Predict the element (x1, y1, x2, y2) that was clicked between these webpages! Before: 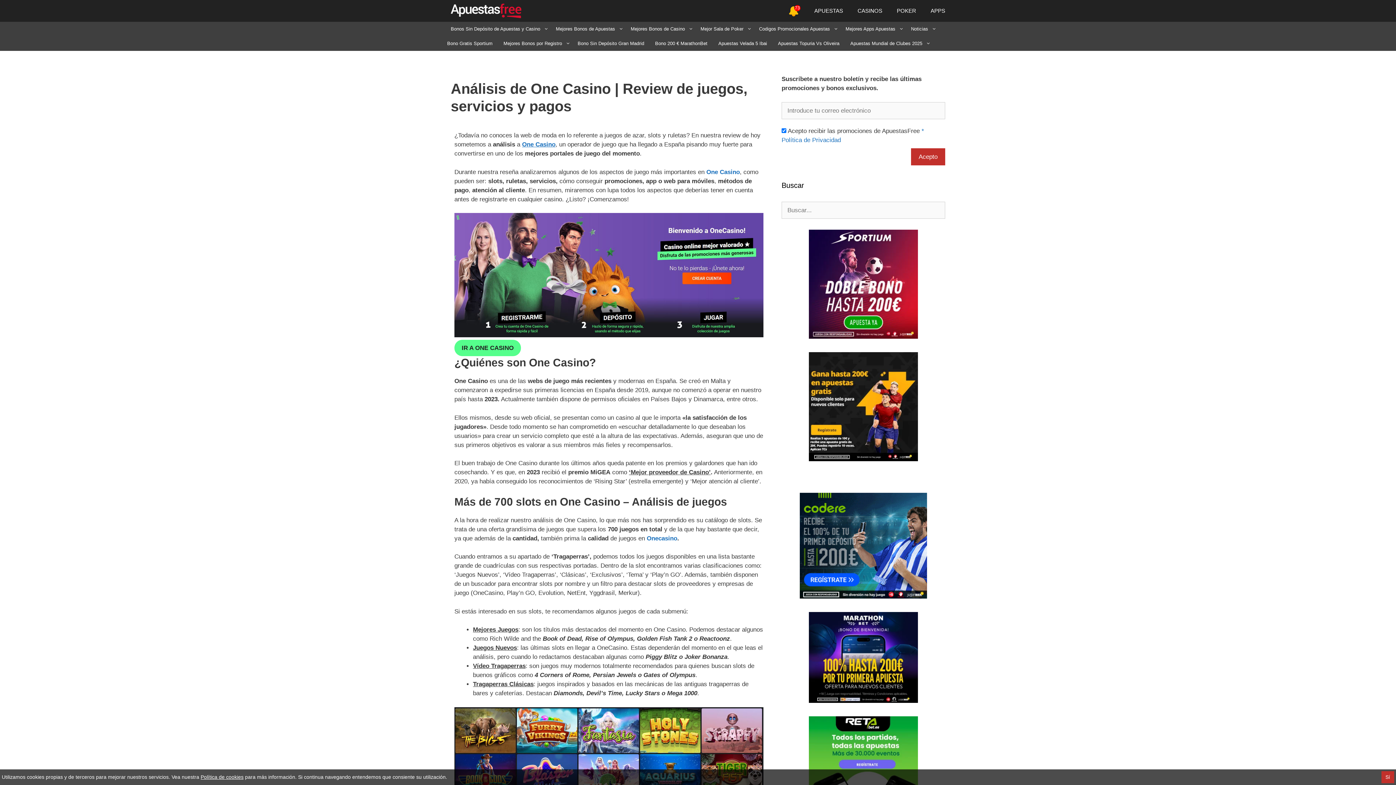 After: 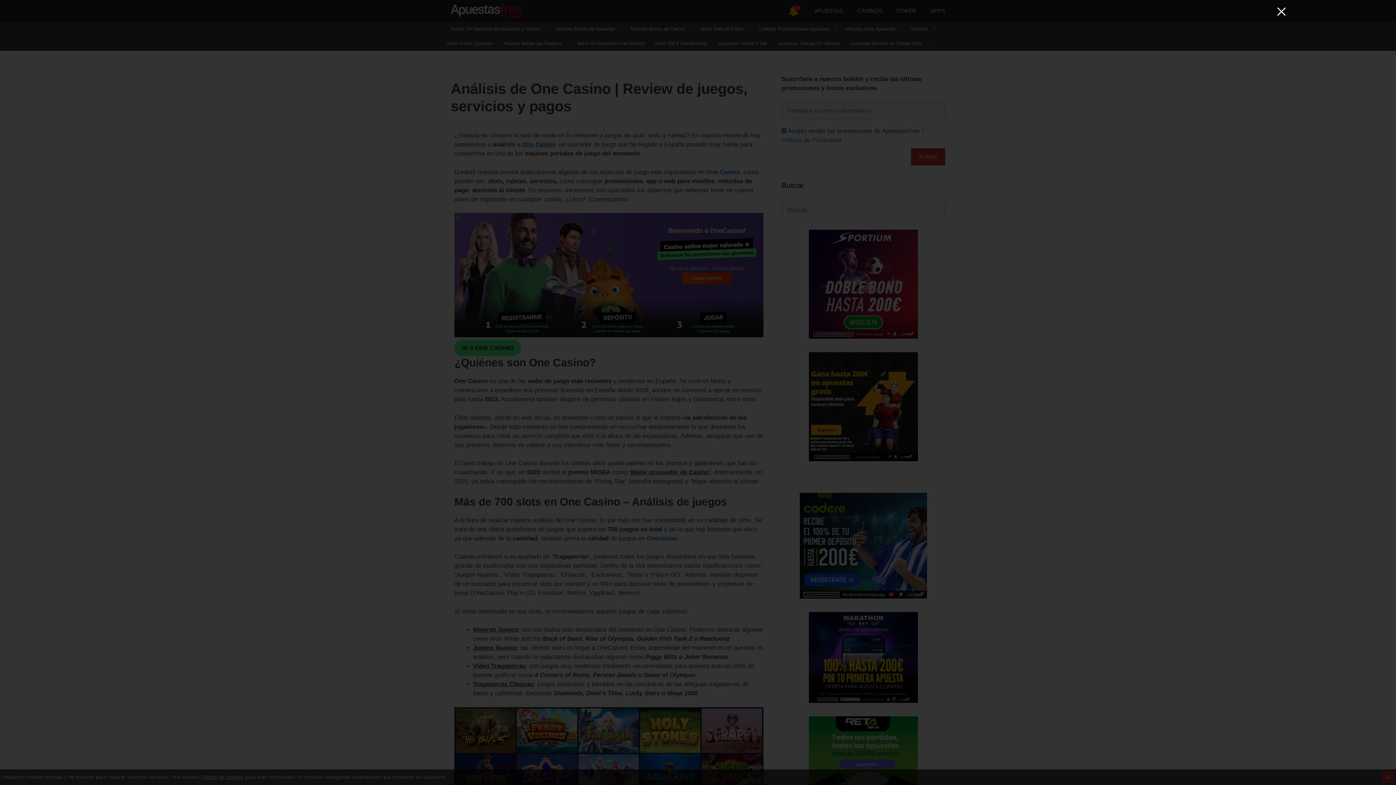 Action: label: Ventana emergente de notificación abierta bbox: (781, 0, 807, 21)